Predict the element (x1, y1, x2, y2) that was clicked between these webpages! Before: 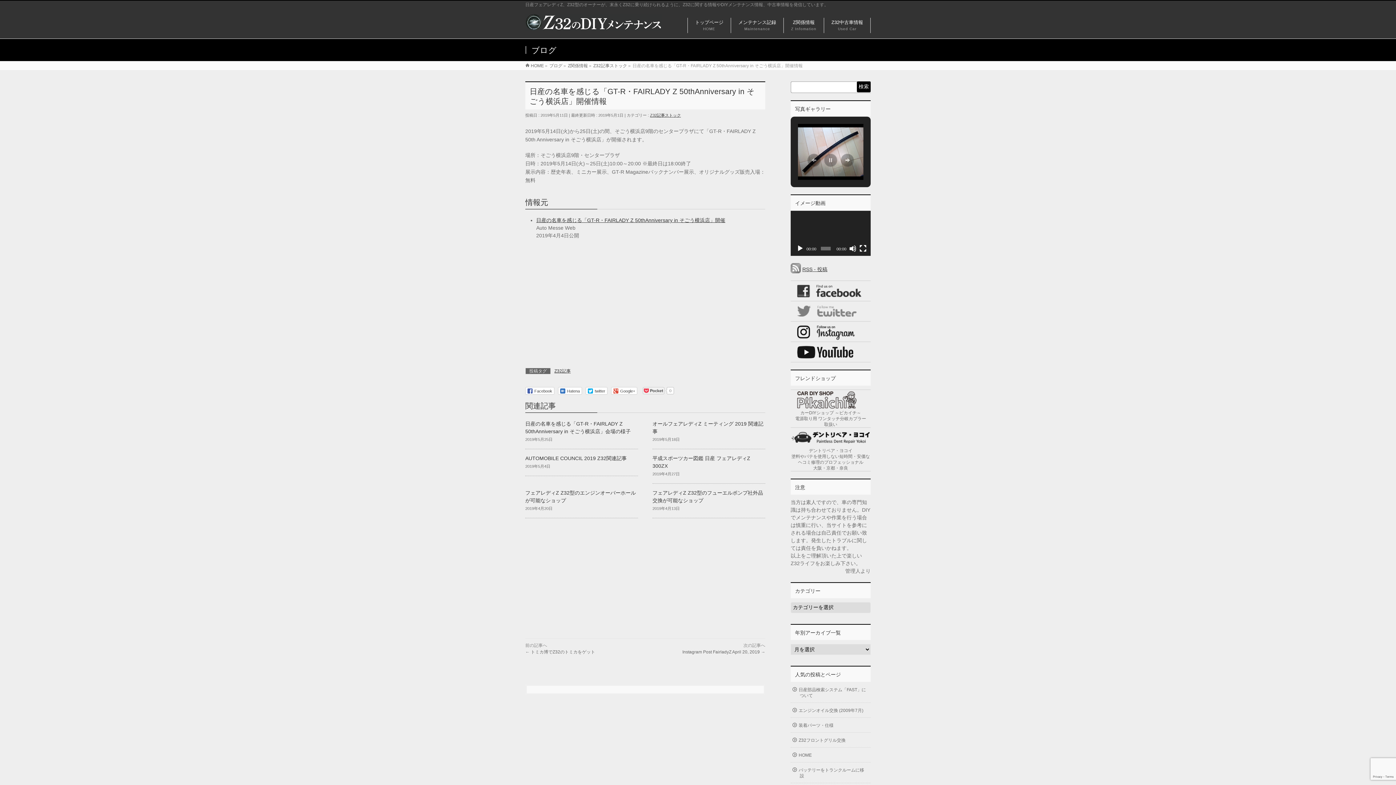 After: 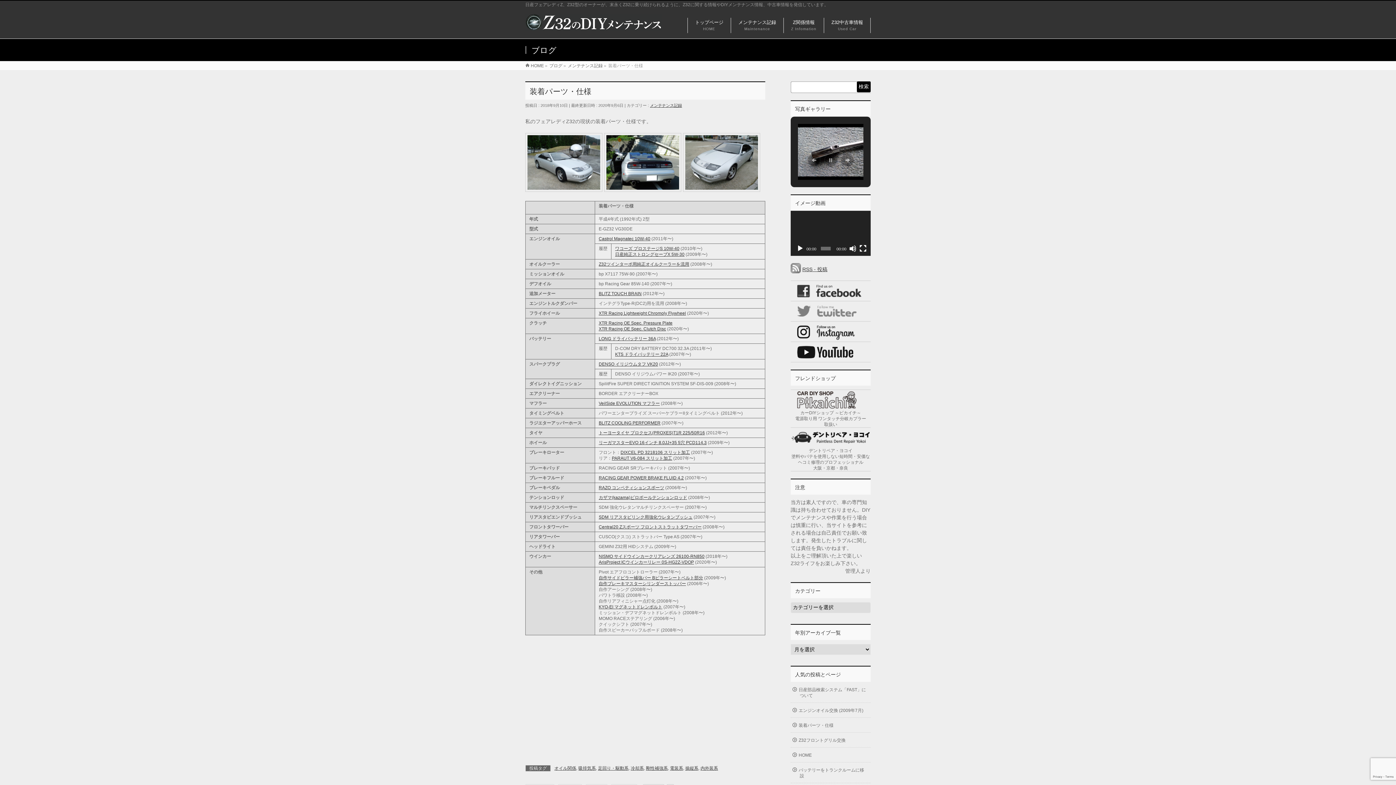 Action: label: 装着パーツ・仕様 bbox: (790, 718, 870, 732)